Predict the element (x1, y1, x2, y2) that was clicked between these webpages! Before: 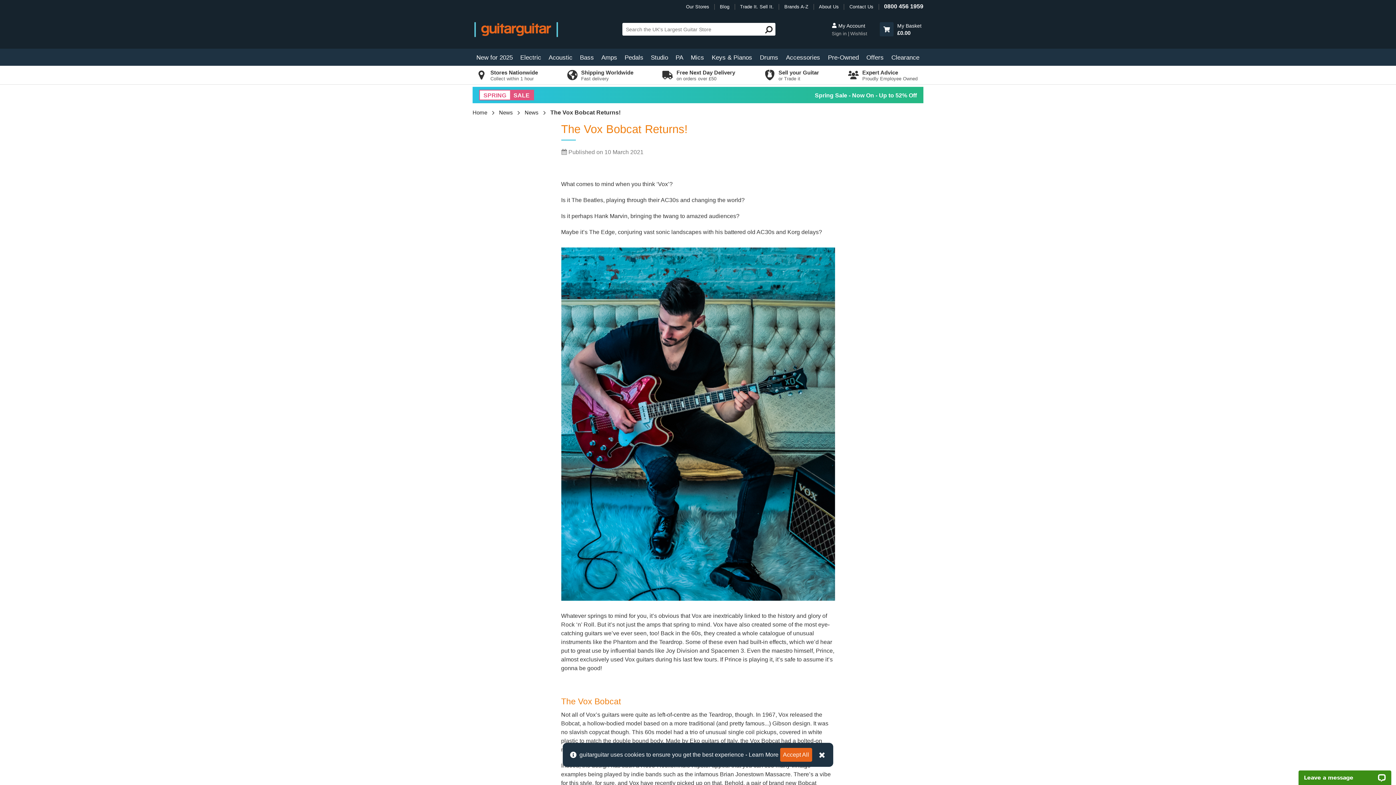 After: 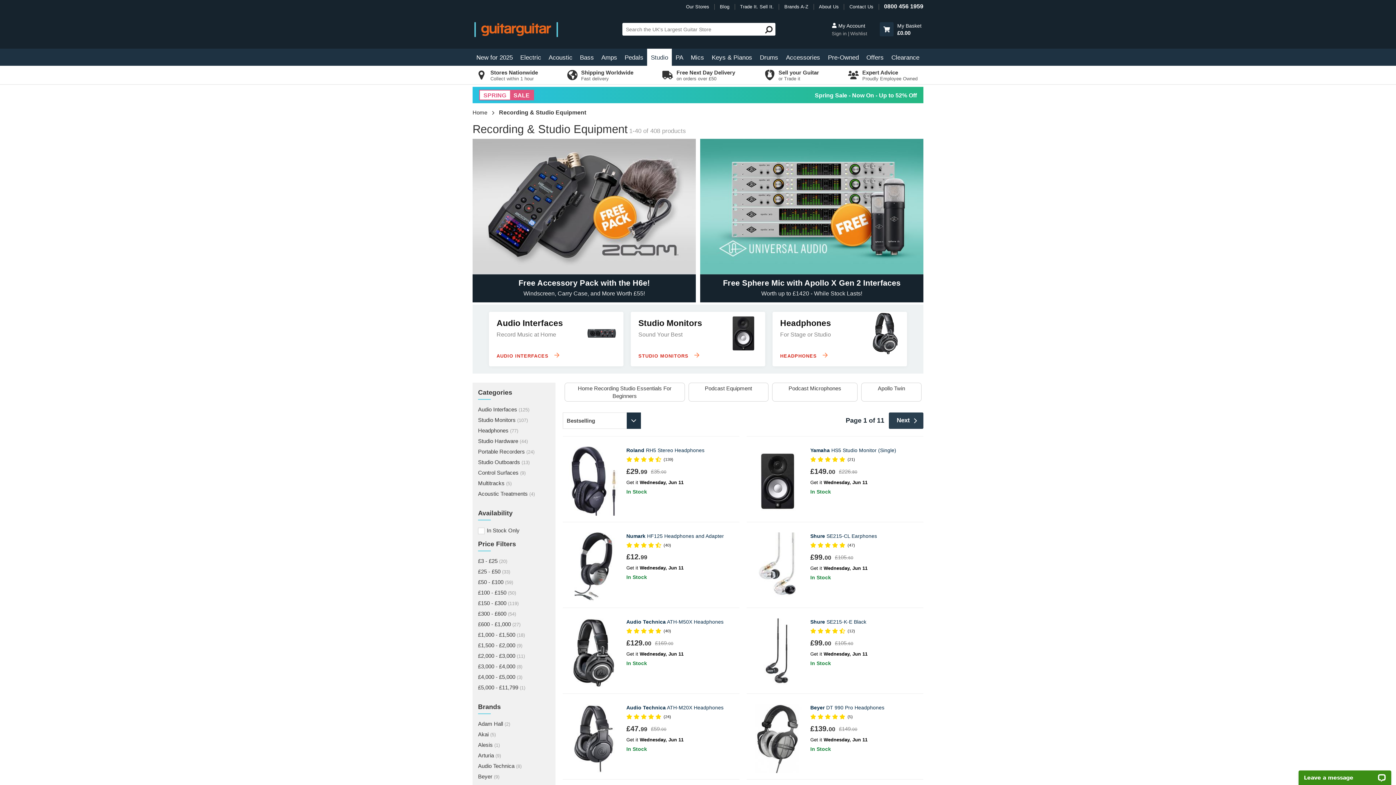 Action: bbox: (647, 48, 672, 65) label: Studio